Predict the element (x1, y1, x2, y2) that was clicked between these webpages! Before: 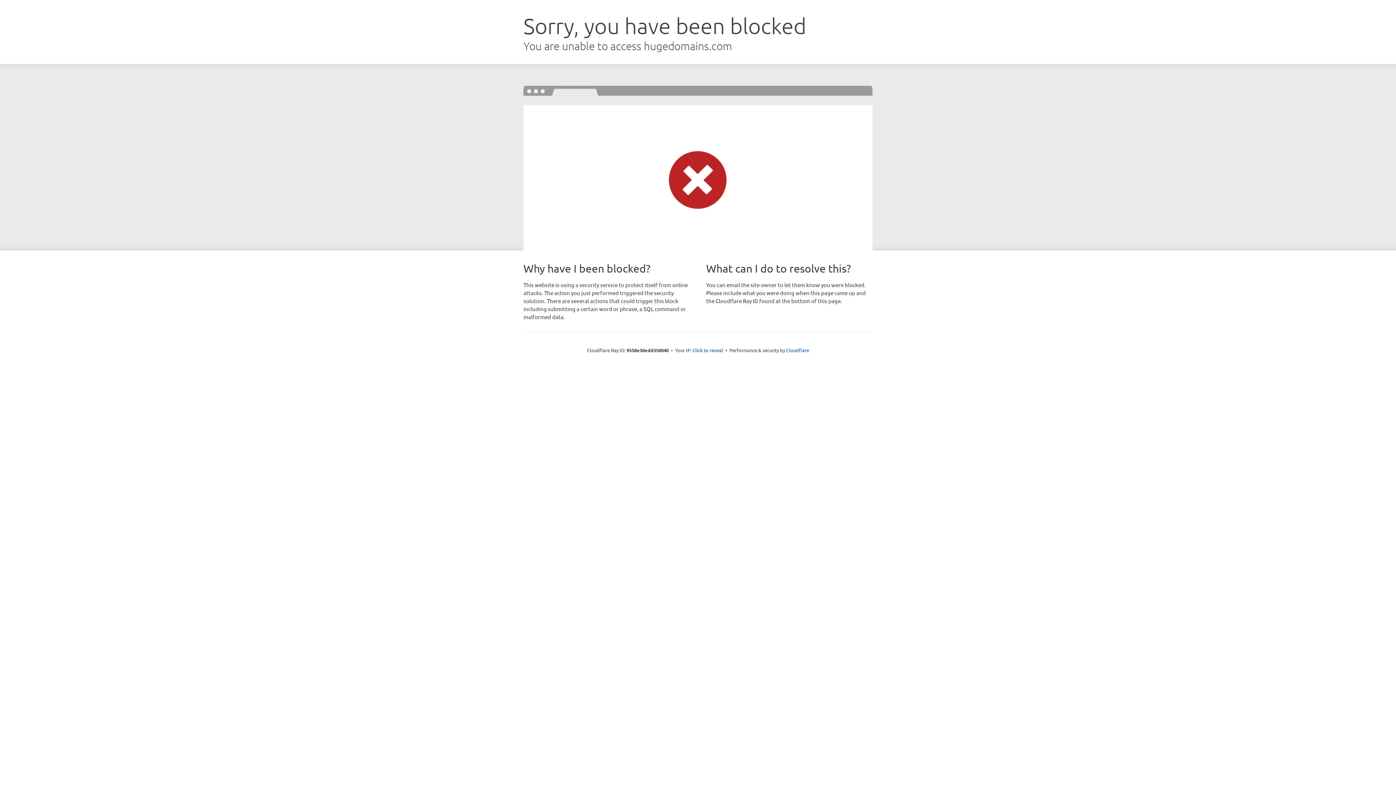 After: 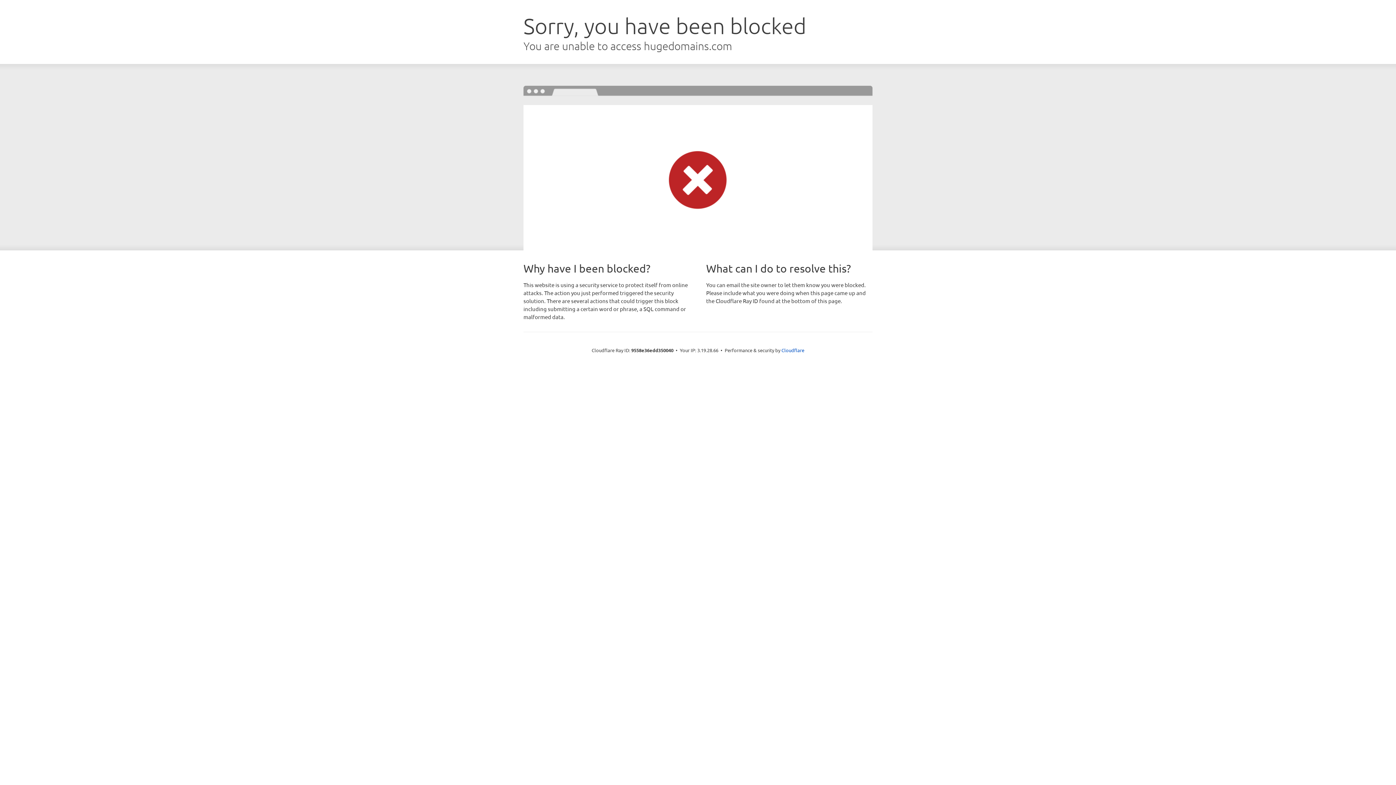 Action: bbox: (692, 346, 723, 353) label: Click to reveal